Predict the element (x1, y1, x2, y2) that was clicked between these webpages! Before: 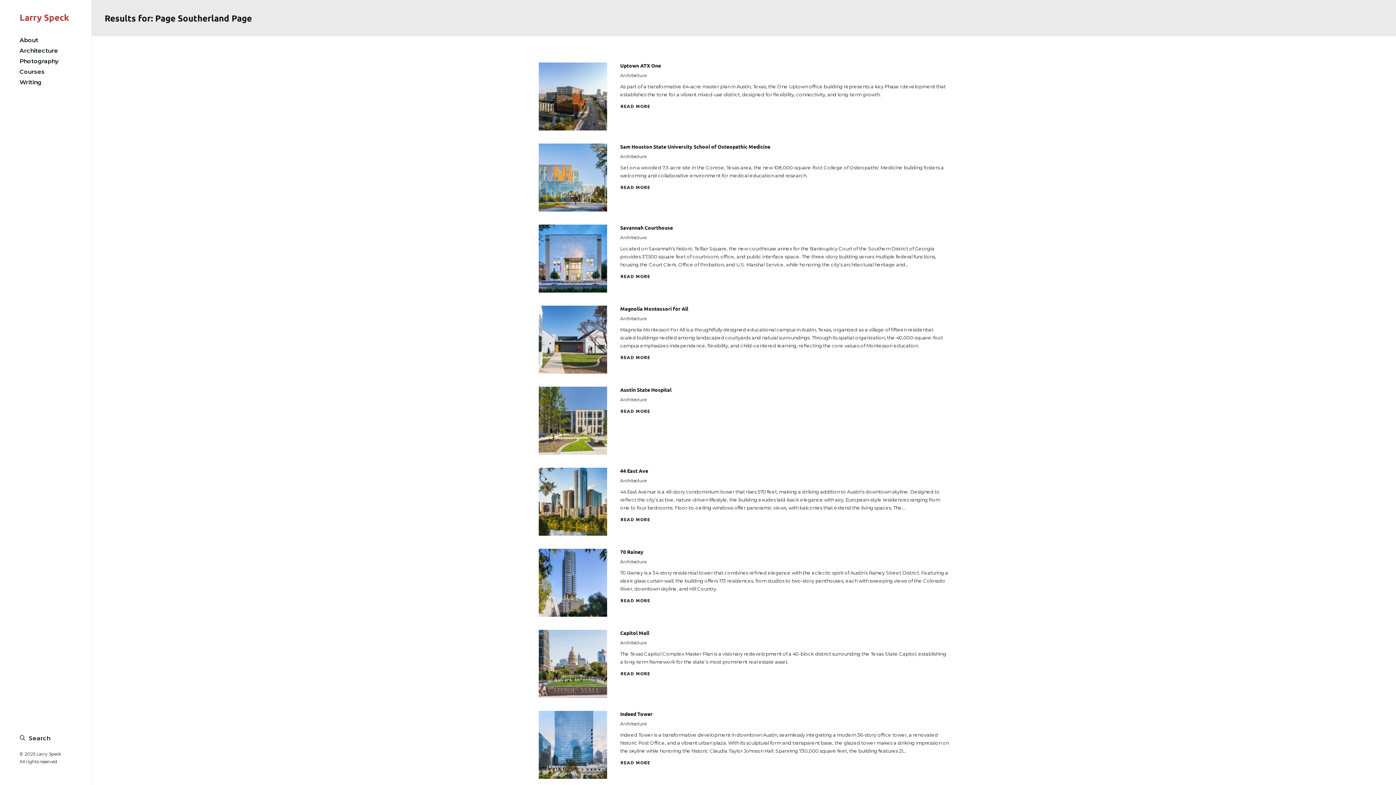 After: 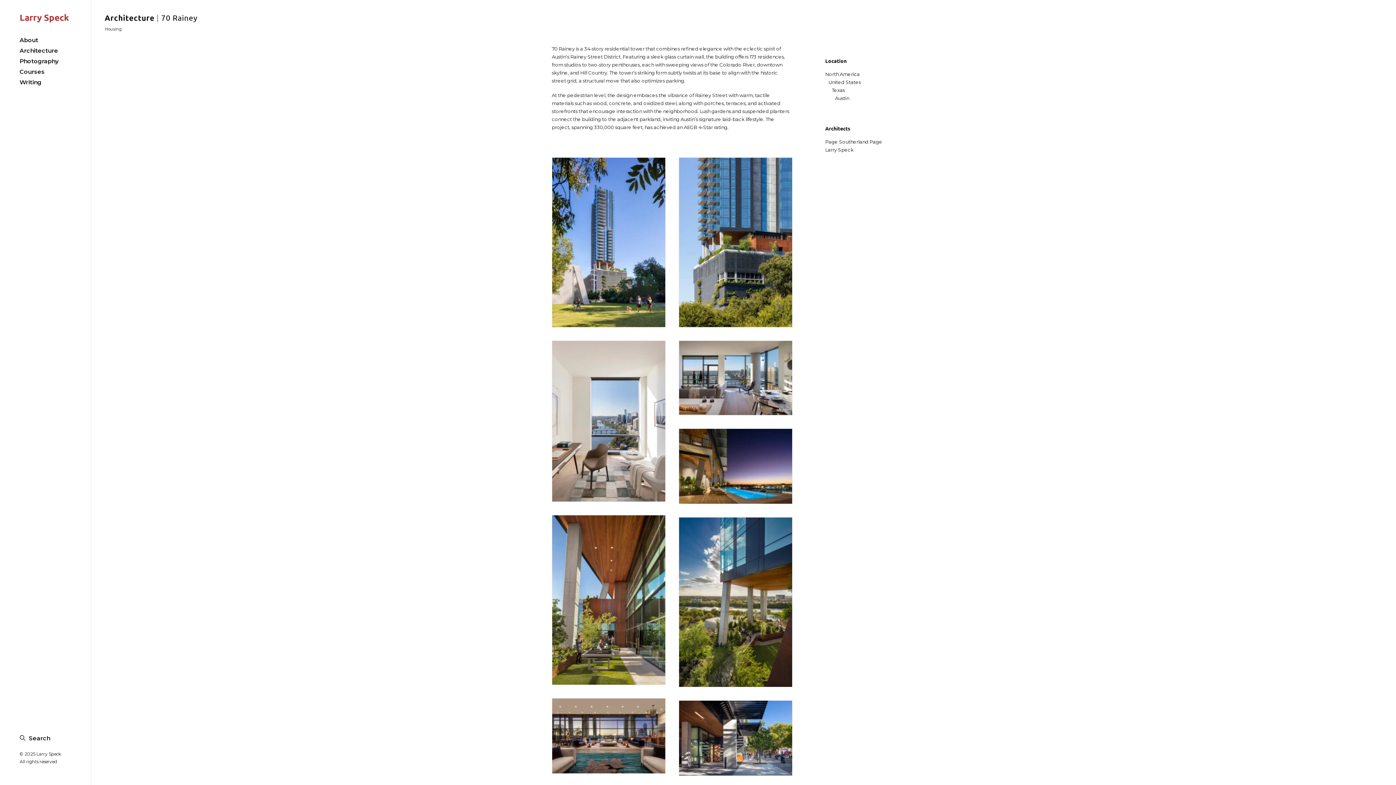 Action: bbox: (620, 548, 643, 555) label: 70 Rainey